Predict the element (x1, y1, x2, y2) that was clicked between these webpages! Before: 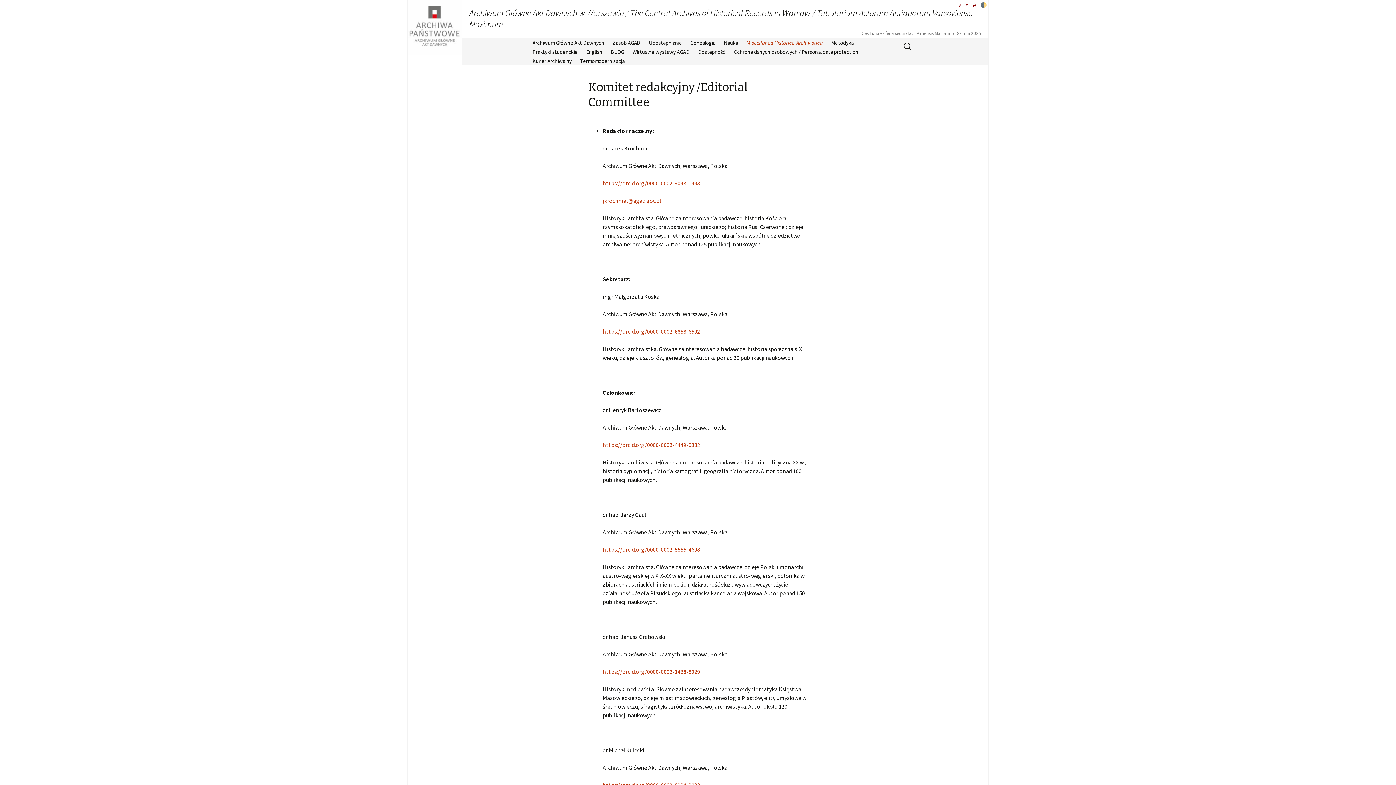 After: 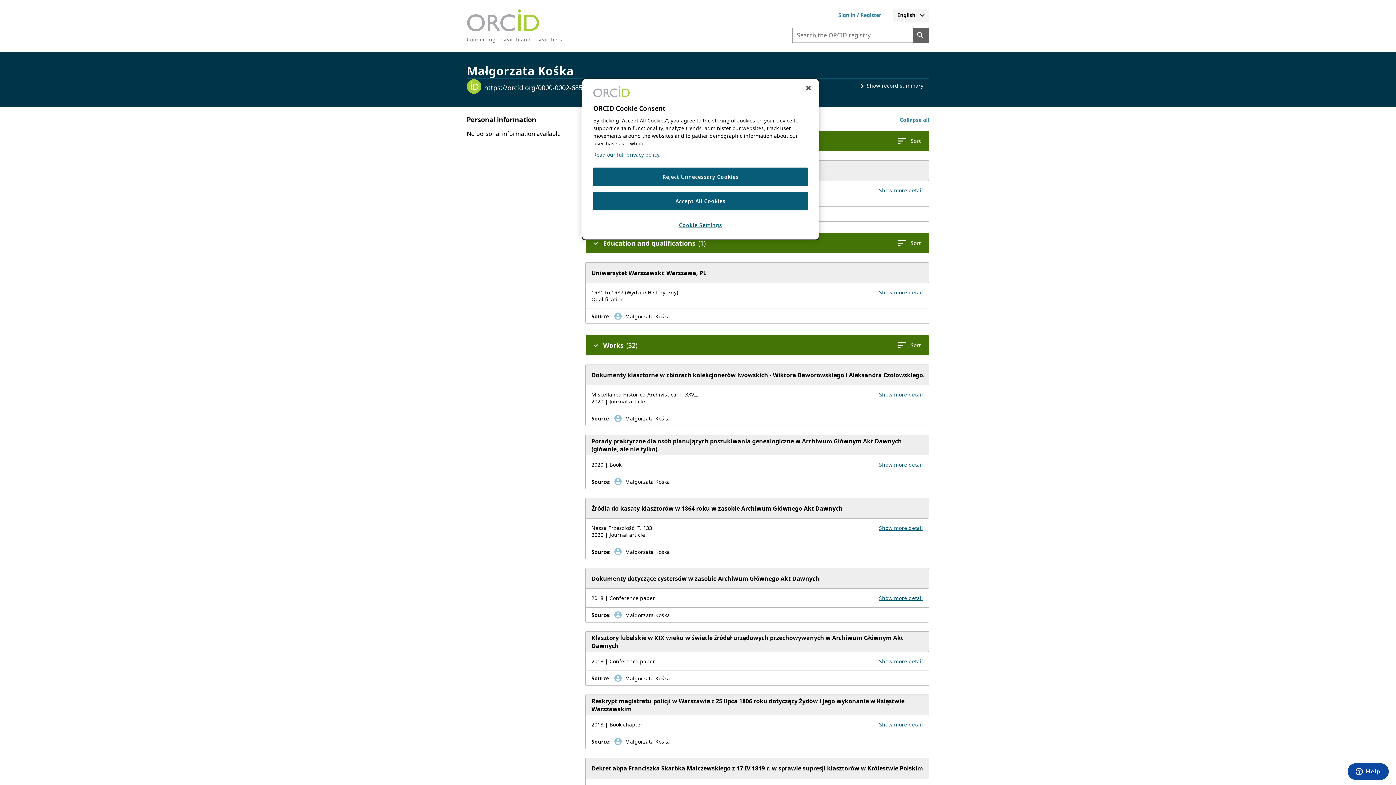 Action: label: https://orcid.org/0000-0002-6858-6592 bbox: (602, 328, 700, 335)